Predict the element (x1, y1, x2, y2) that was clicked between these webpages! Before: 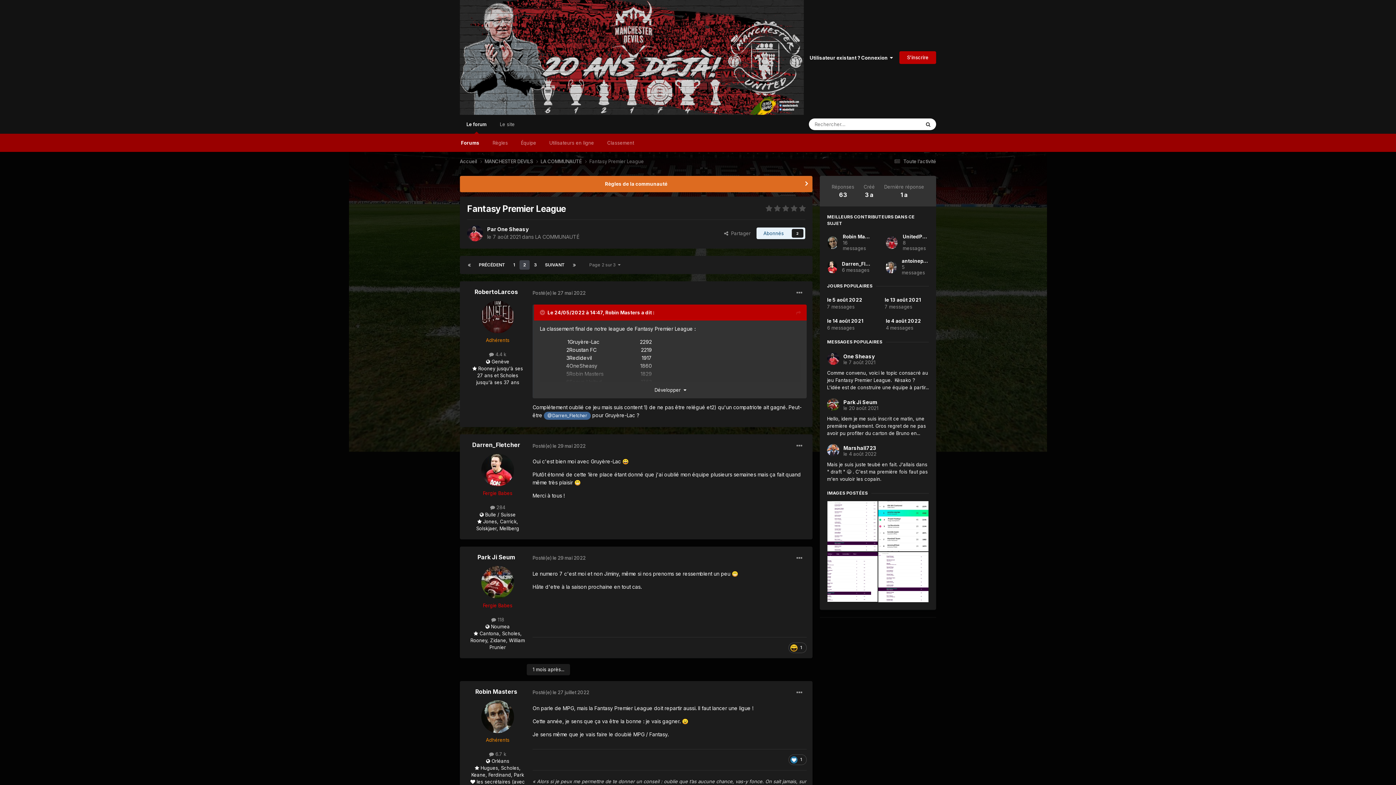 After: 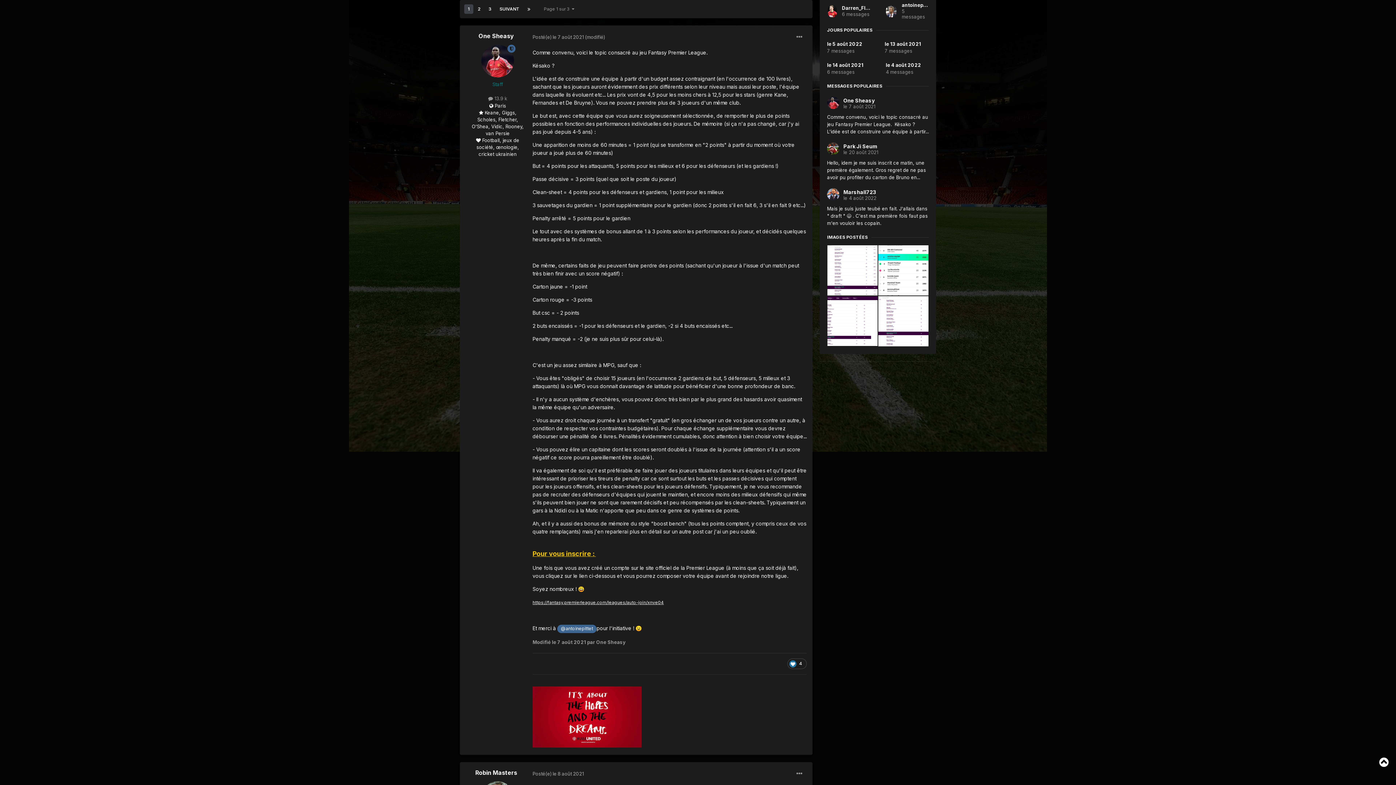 Action: label: PRÉCÉDENT bbox: (475, 260, 509, 269)